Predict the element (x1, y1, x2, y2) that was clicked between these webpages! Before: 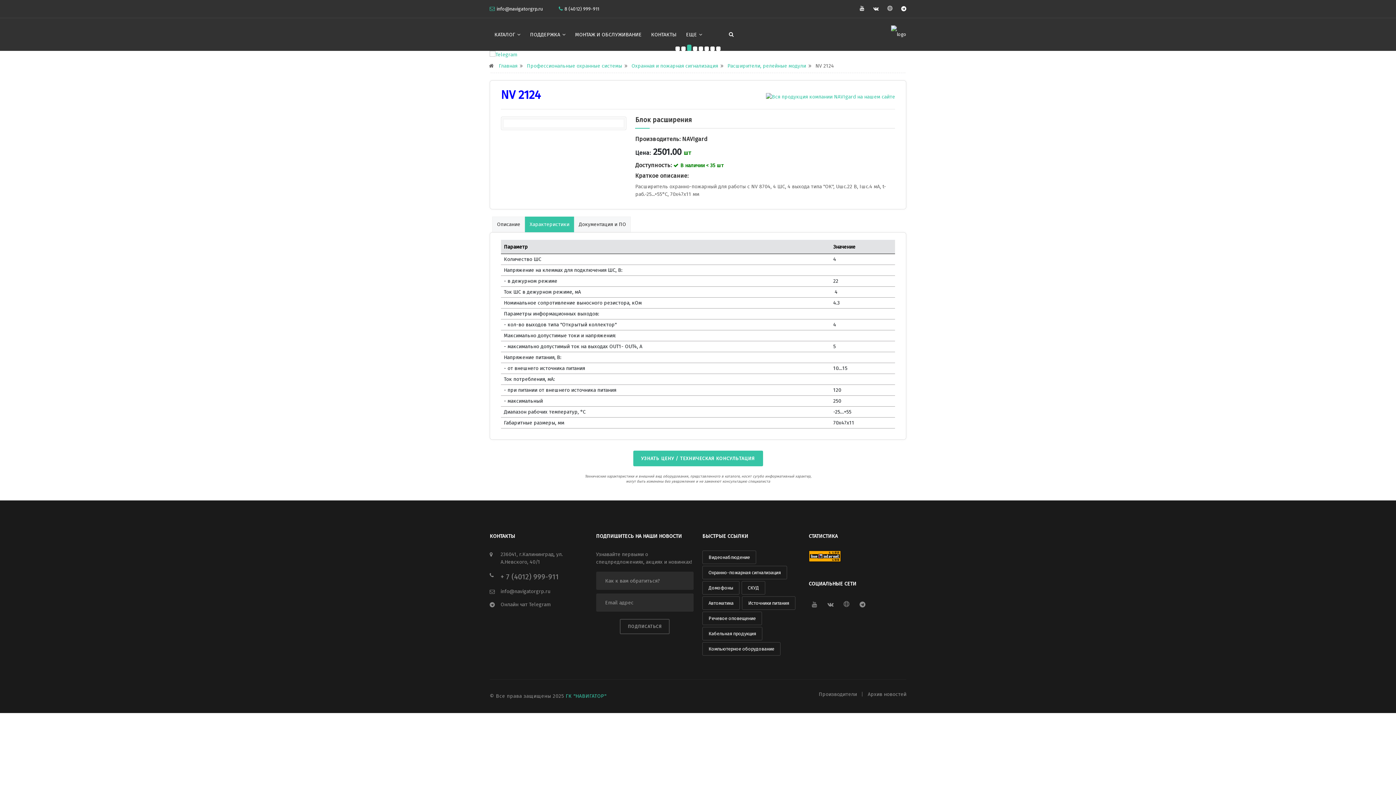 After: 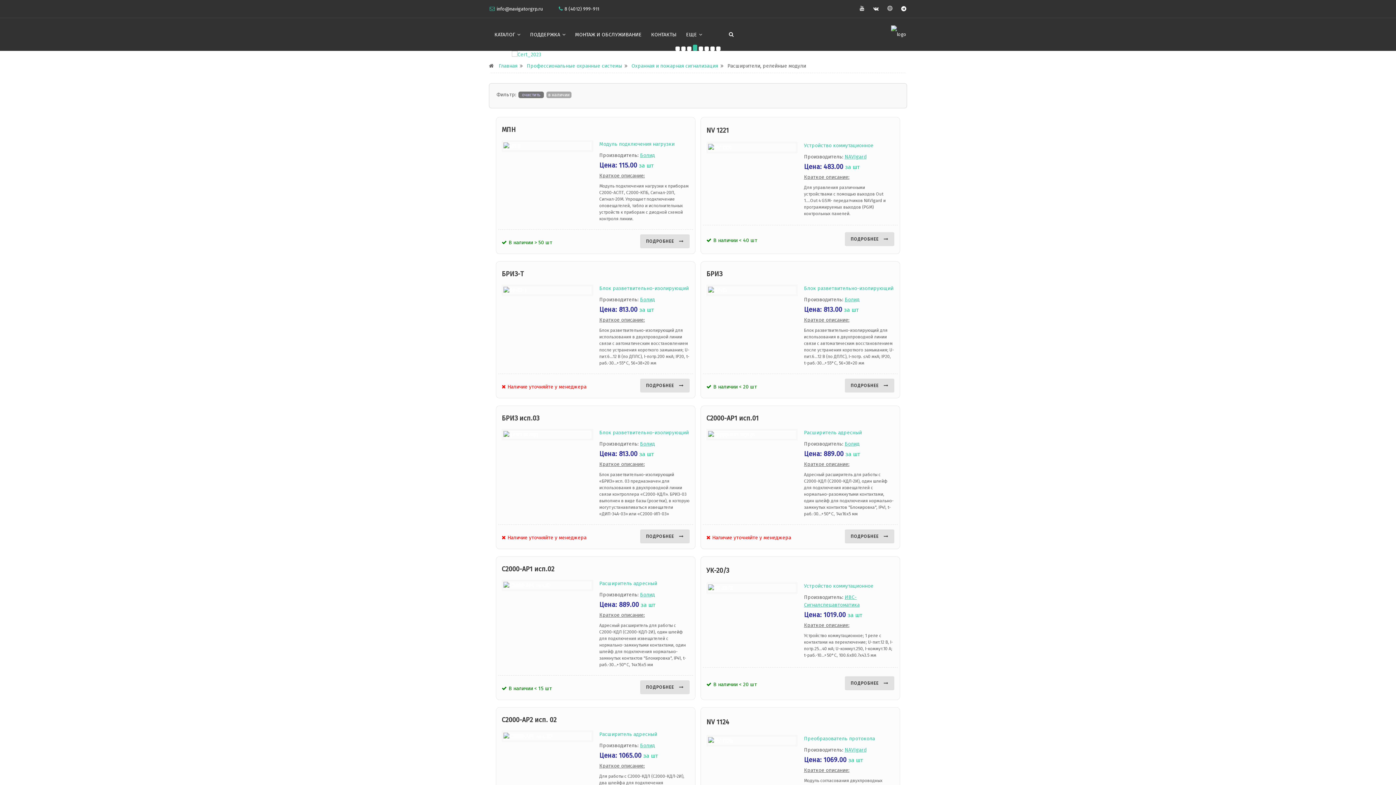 Action: bbox: (727, 62, 806, 69) label: Расширители, релейные модули